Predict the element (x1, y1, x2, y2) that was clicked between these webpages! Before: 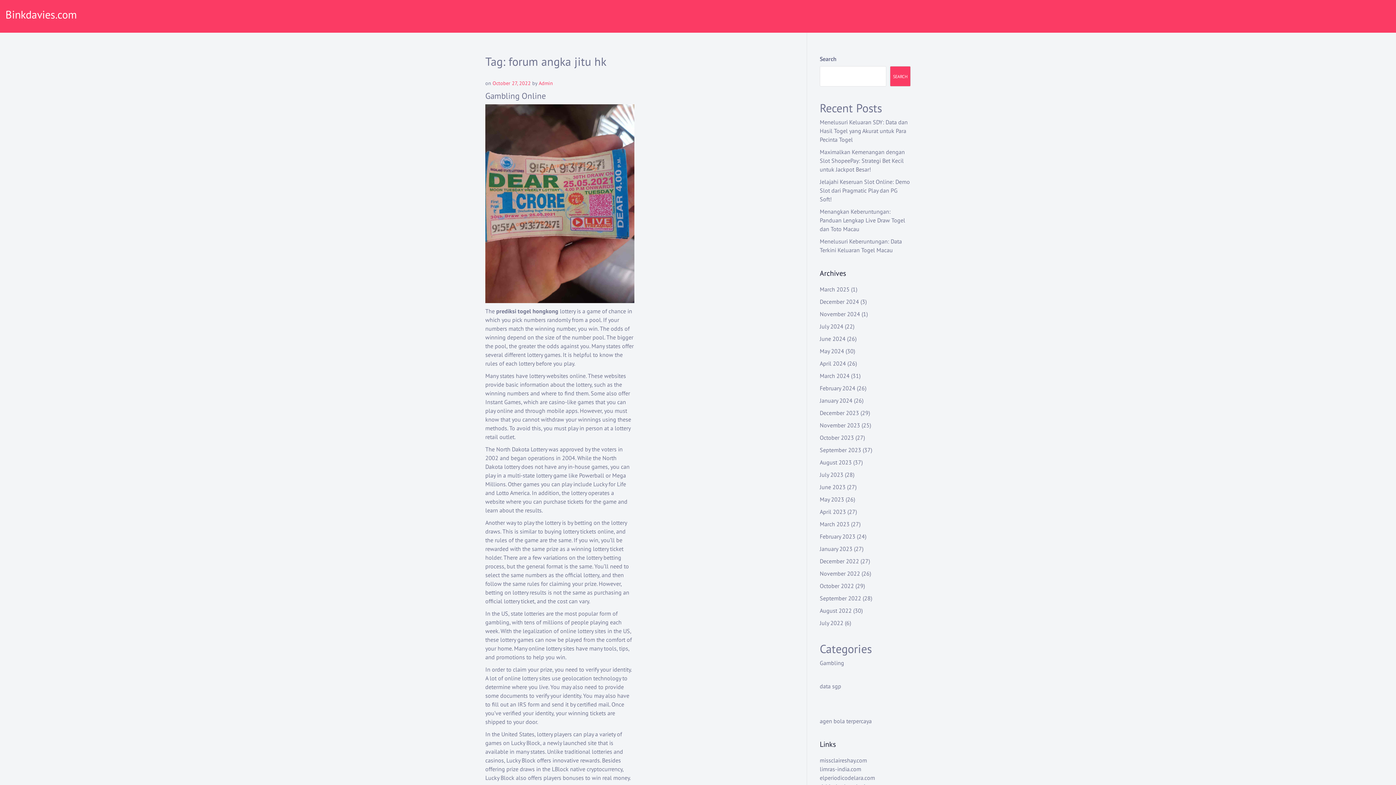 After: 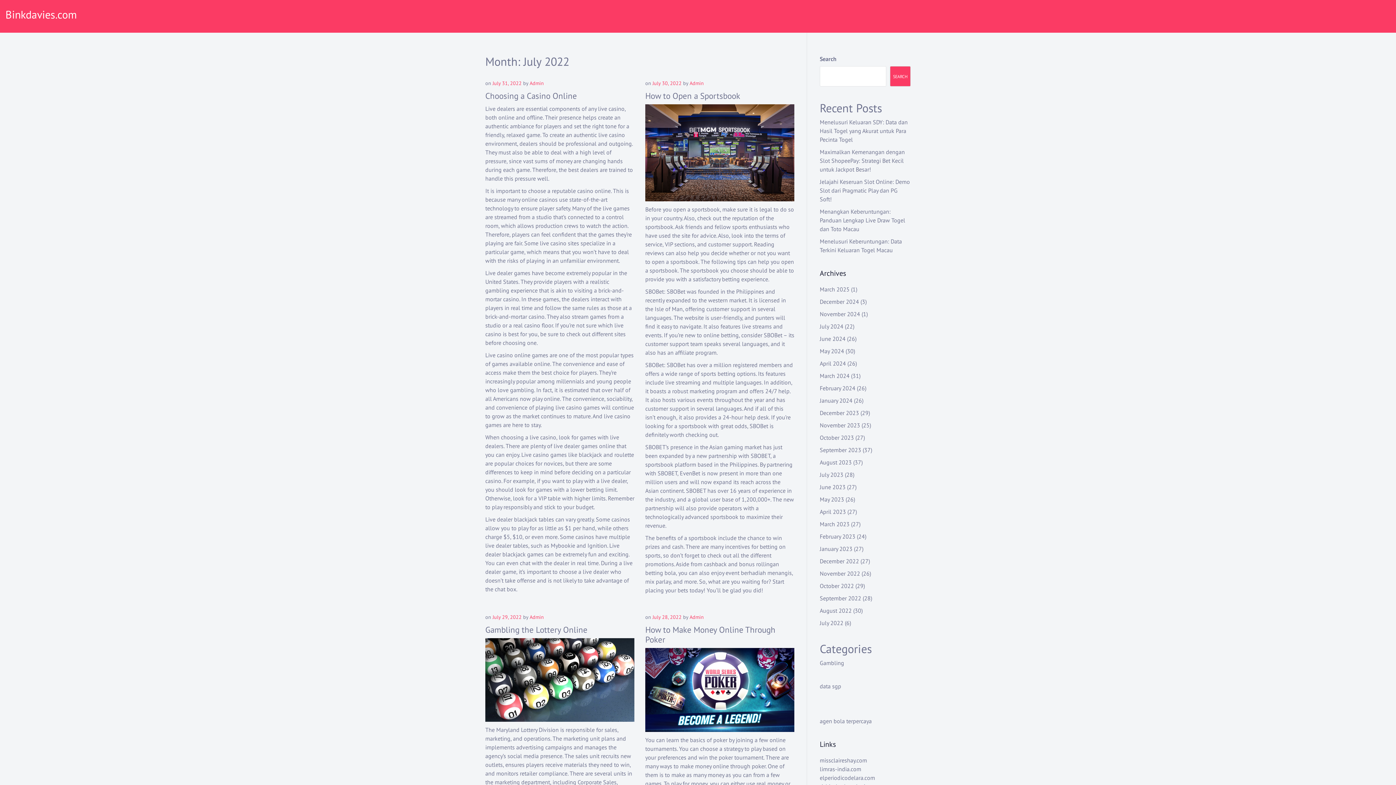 Action: bbox: (820, 619, 843, 626) label: July 2022